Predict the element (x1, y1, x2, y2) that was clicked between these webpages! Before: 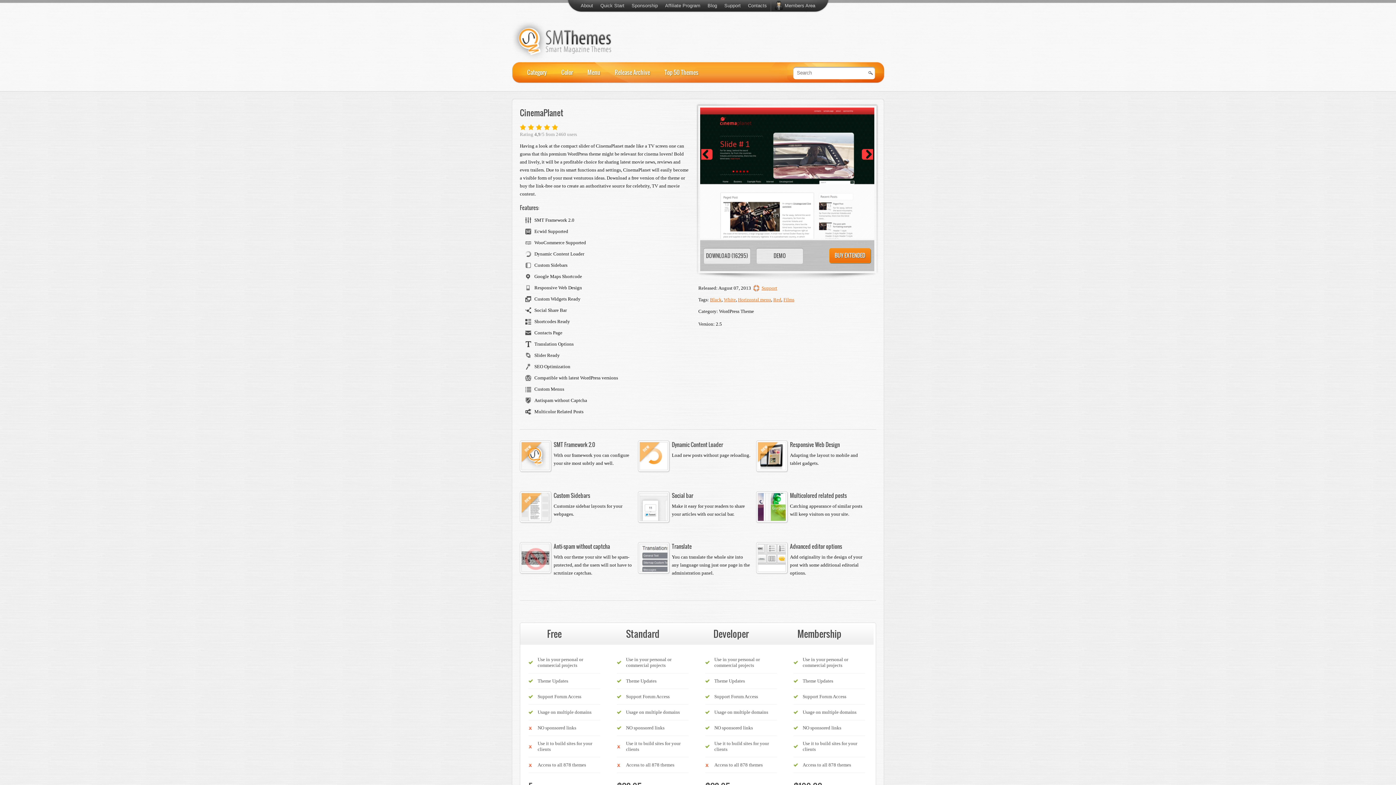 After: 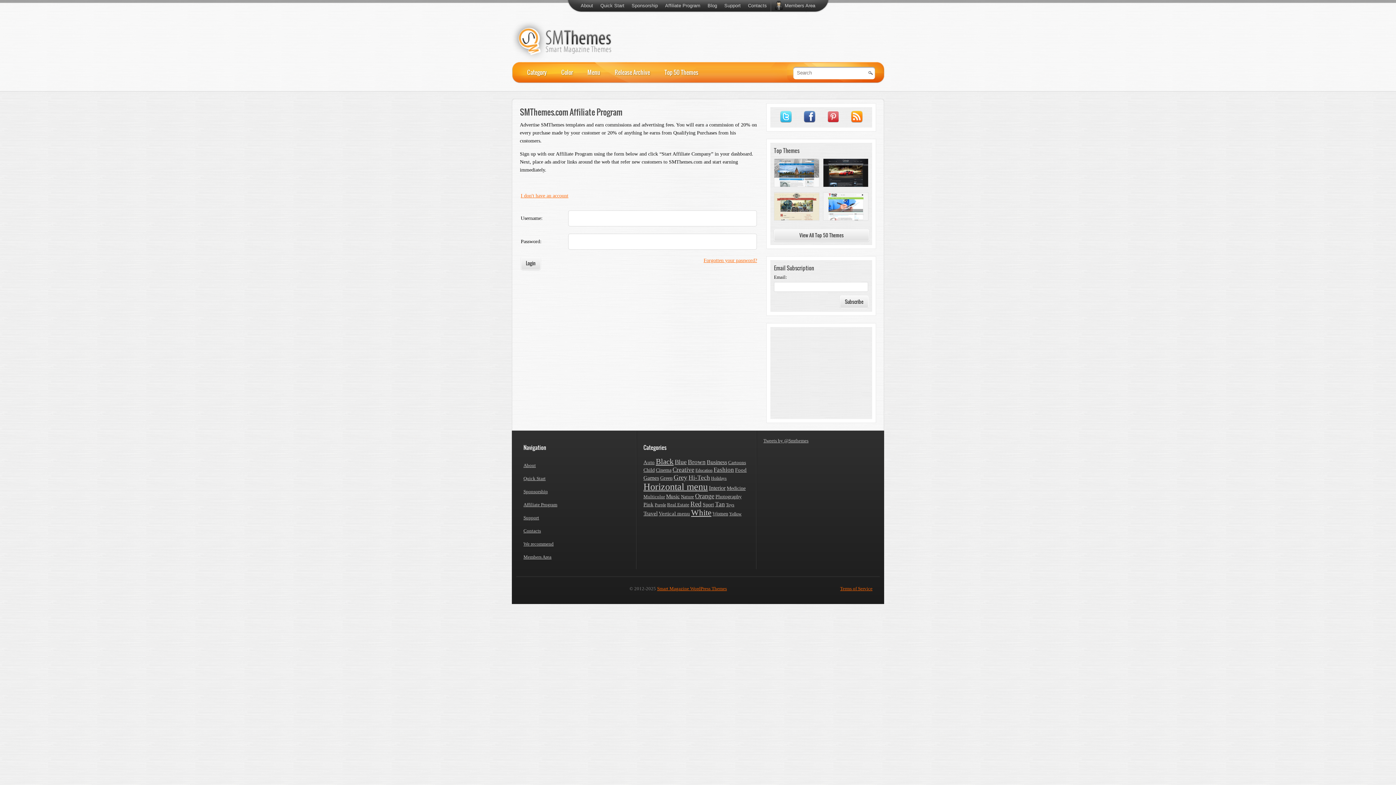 Action: bbox: (661, 0, 704, 11) label: Affiliate Program